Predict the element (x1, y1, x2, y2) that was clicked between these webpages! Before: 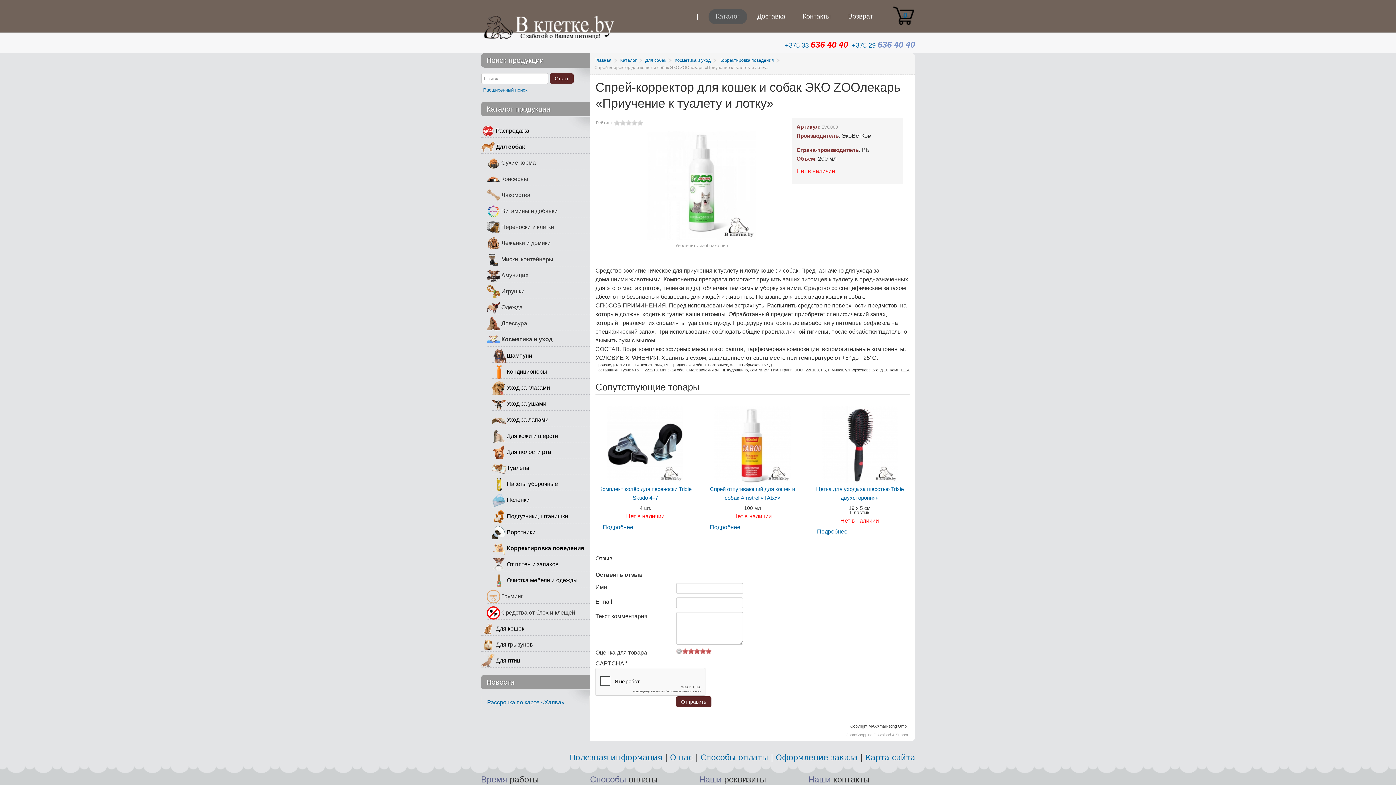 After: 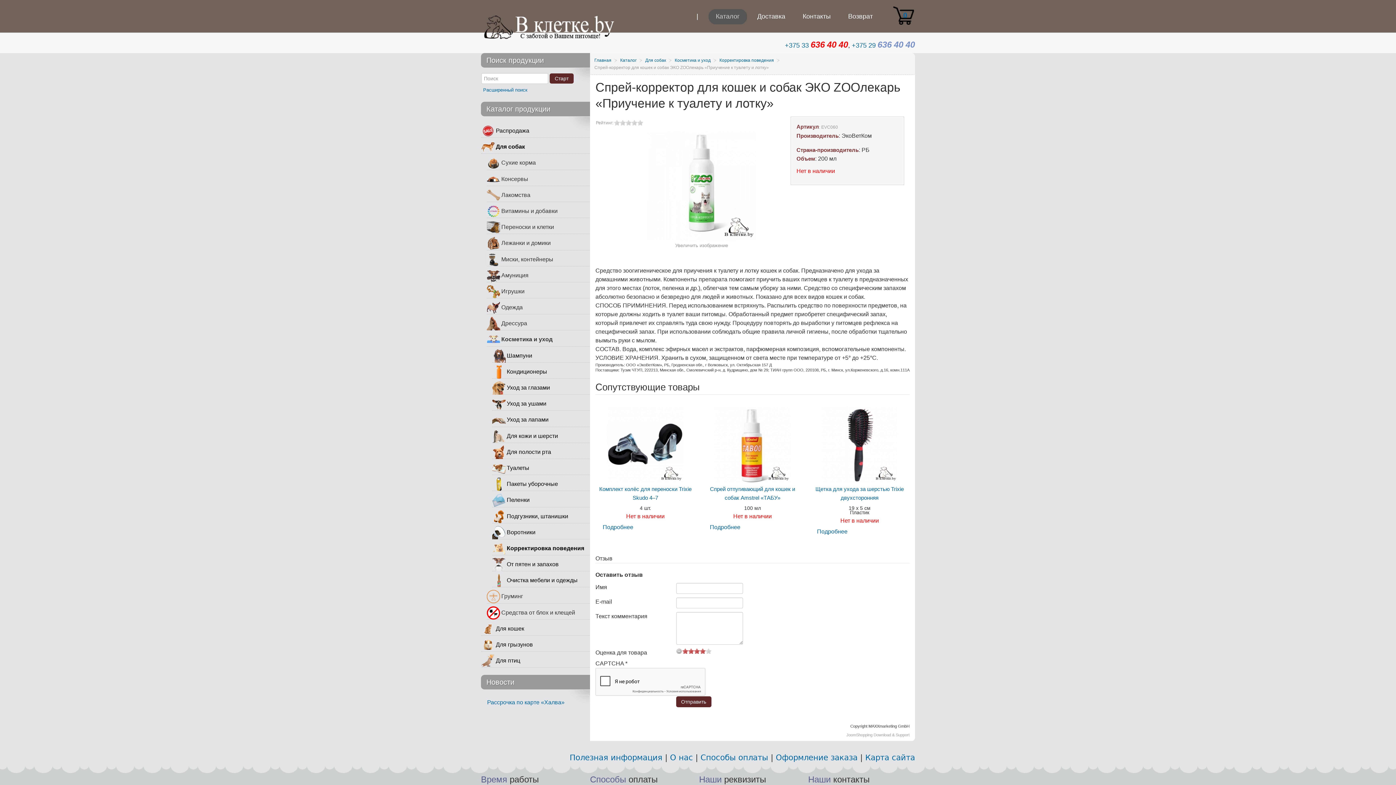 Action: label: 8 bbox: (699, 648, 705, 654)